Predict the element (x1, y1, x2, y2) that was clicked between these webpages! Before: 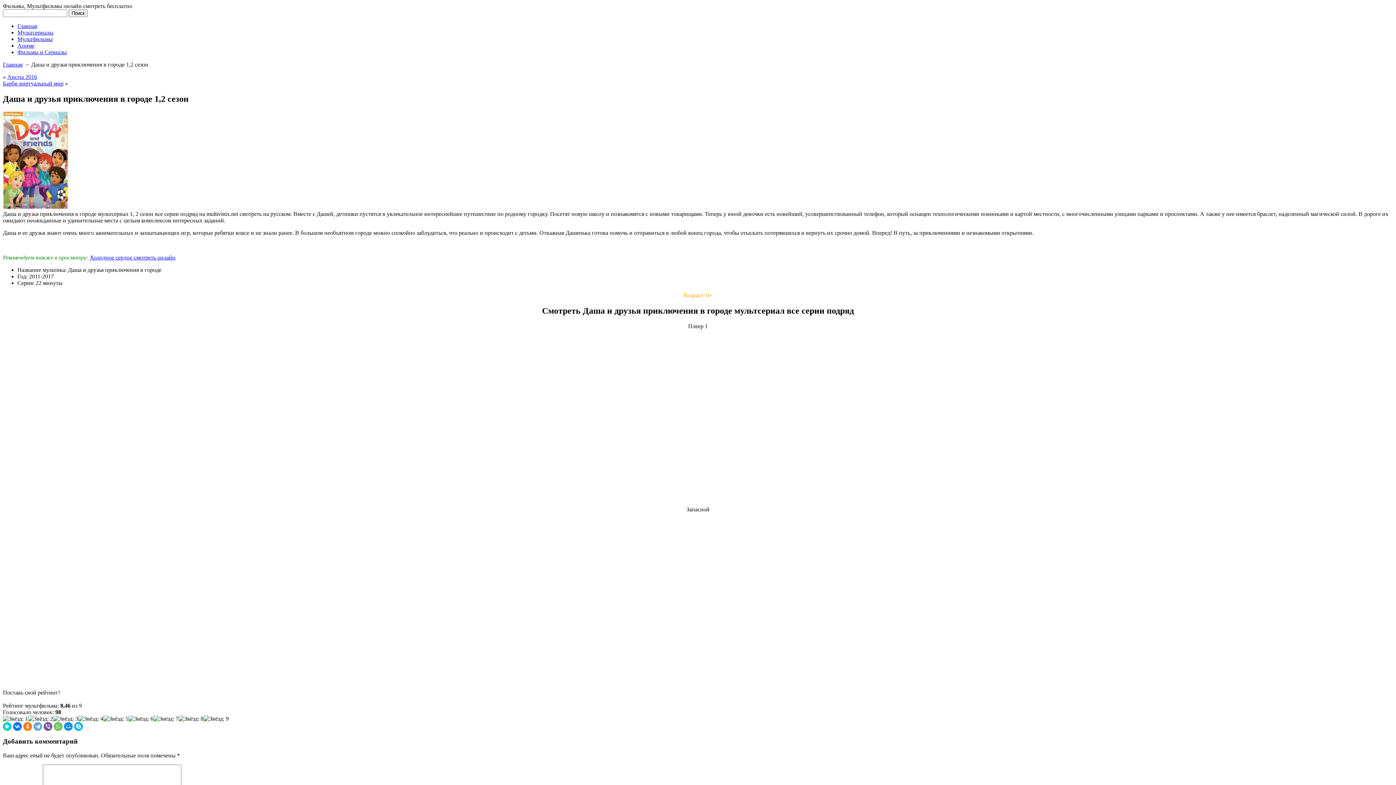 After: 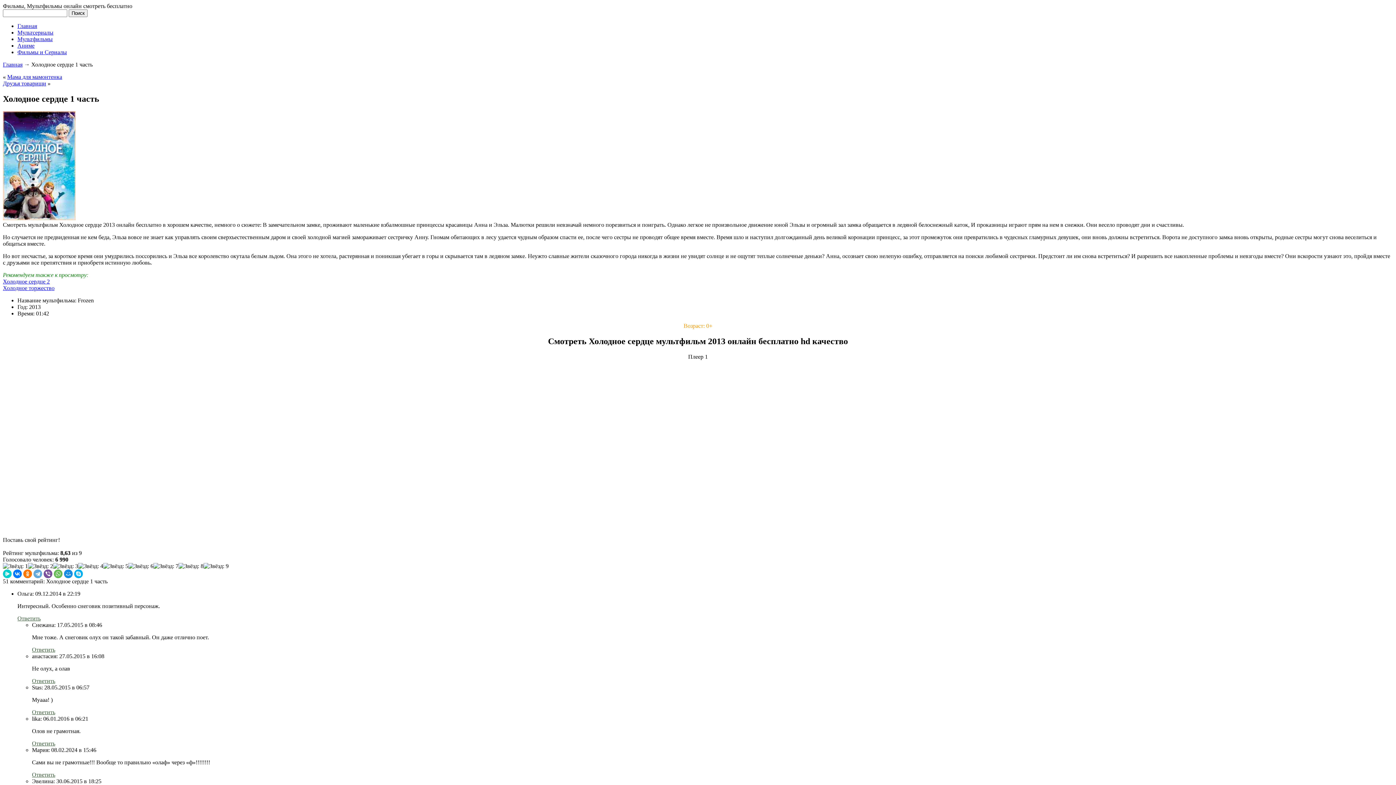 Action: label: Холодное сердце смотреть онлайн bbox: (89, 254, 175, 260)